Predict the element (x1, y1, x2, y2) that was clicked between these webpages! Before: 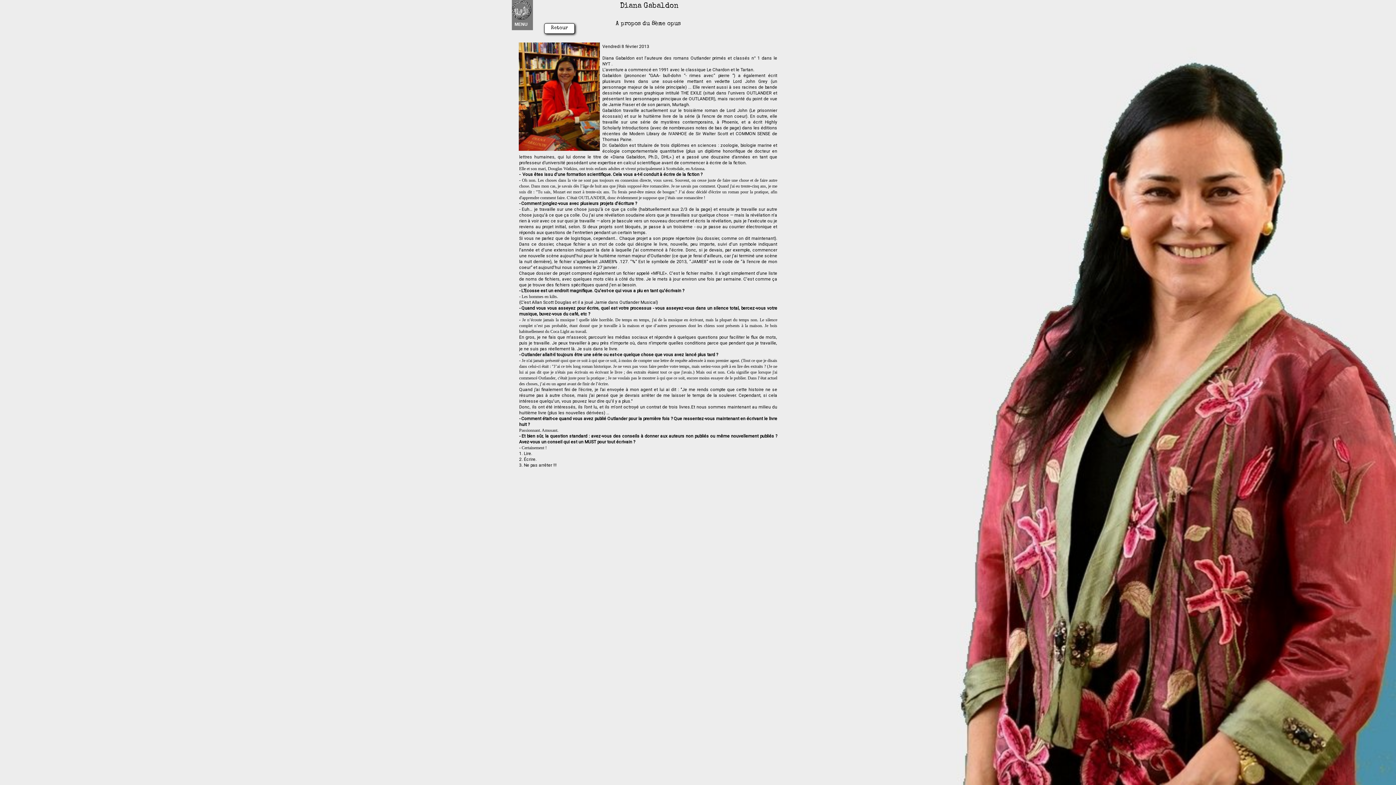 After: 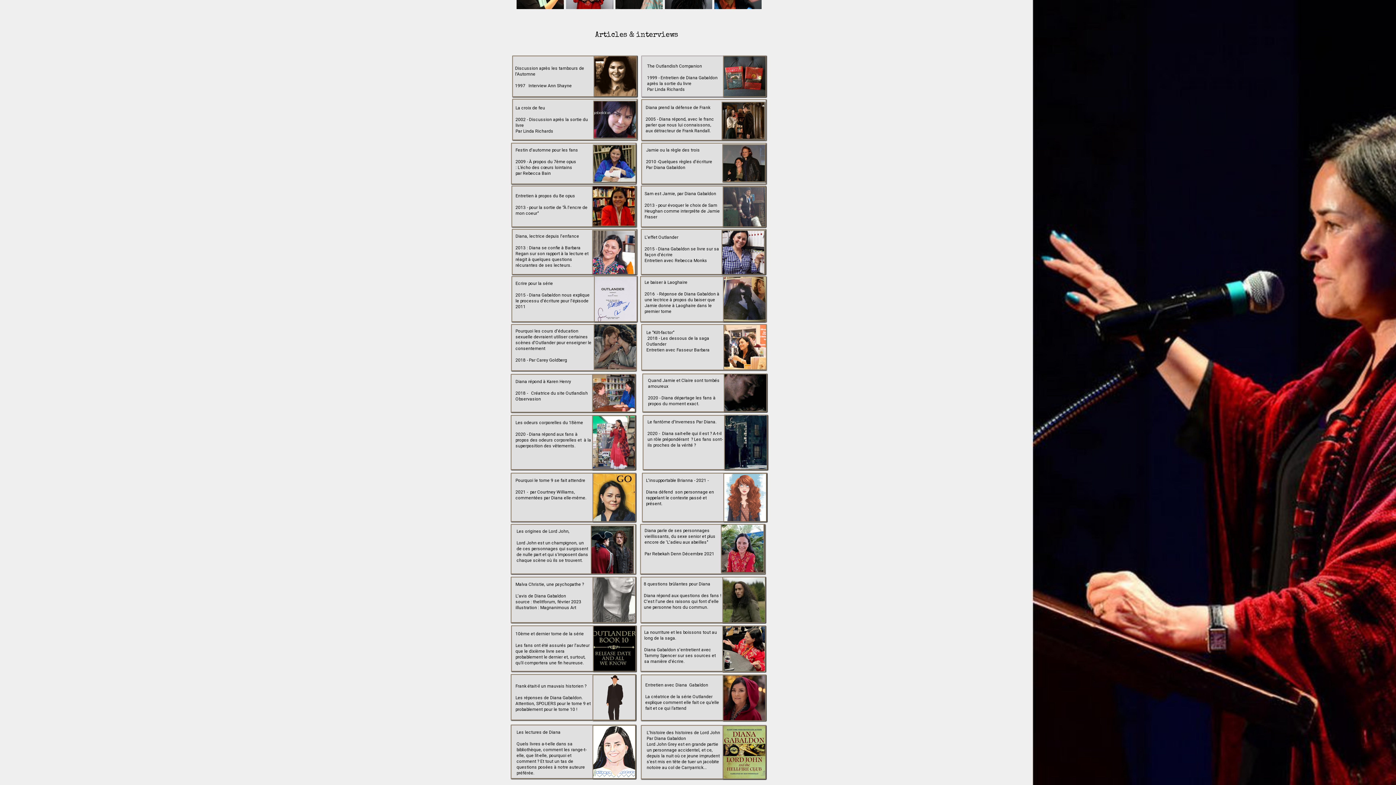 Action: bbox: (544, 23, 574, 33) label: Retour